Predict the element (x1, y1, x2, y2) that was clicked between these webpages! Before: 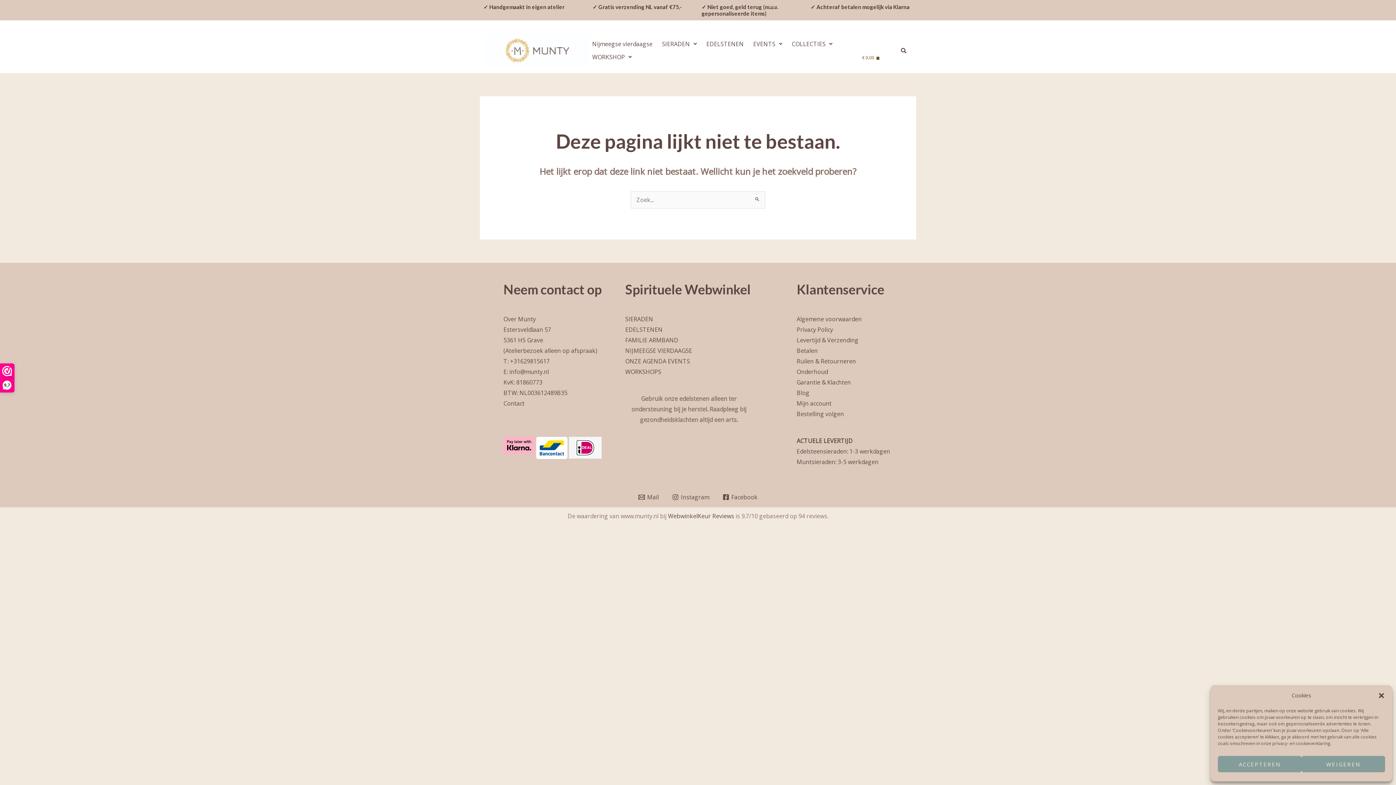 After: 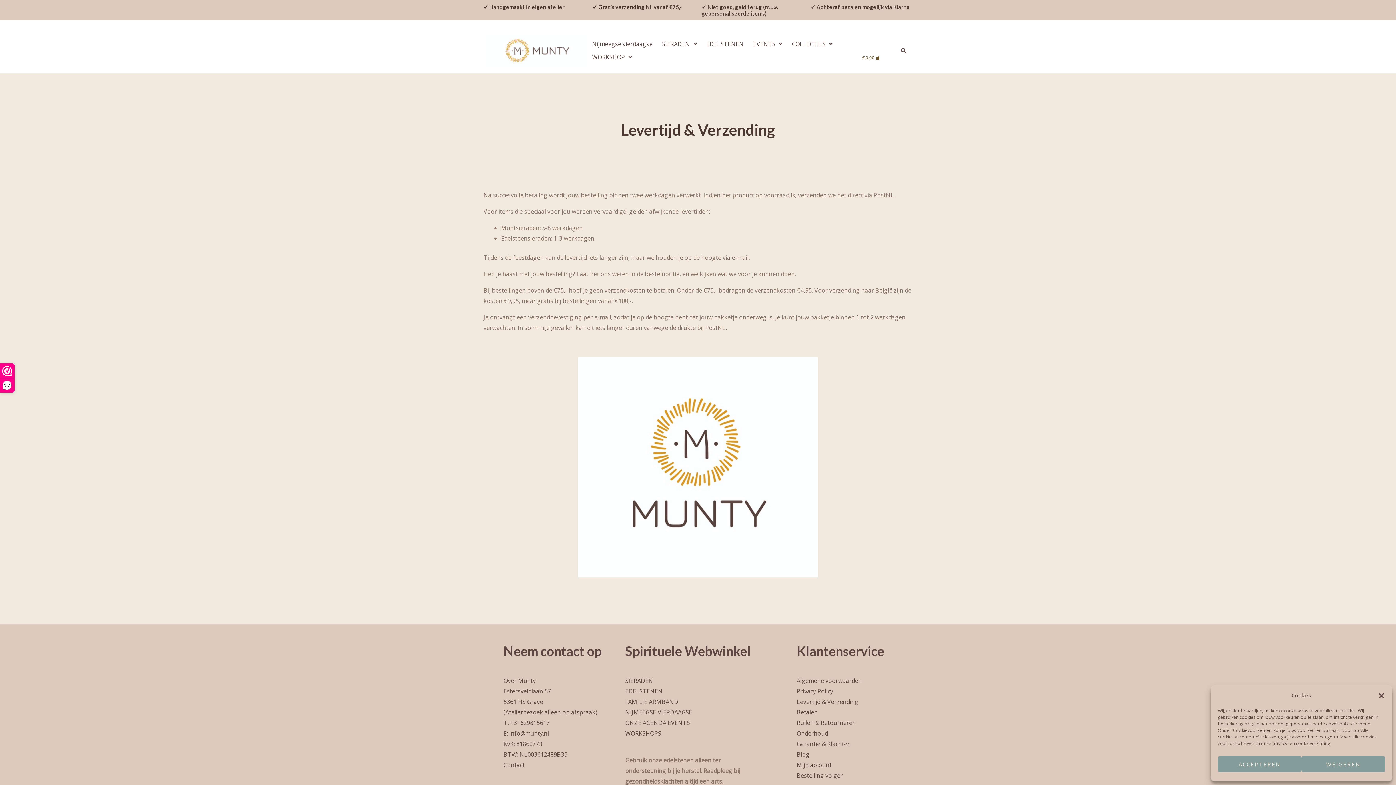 Action: bbox: (796, 336, 858, 344) label: Levertijd & Verzending